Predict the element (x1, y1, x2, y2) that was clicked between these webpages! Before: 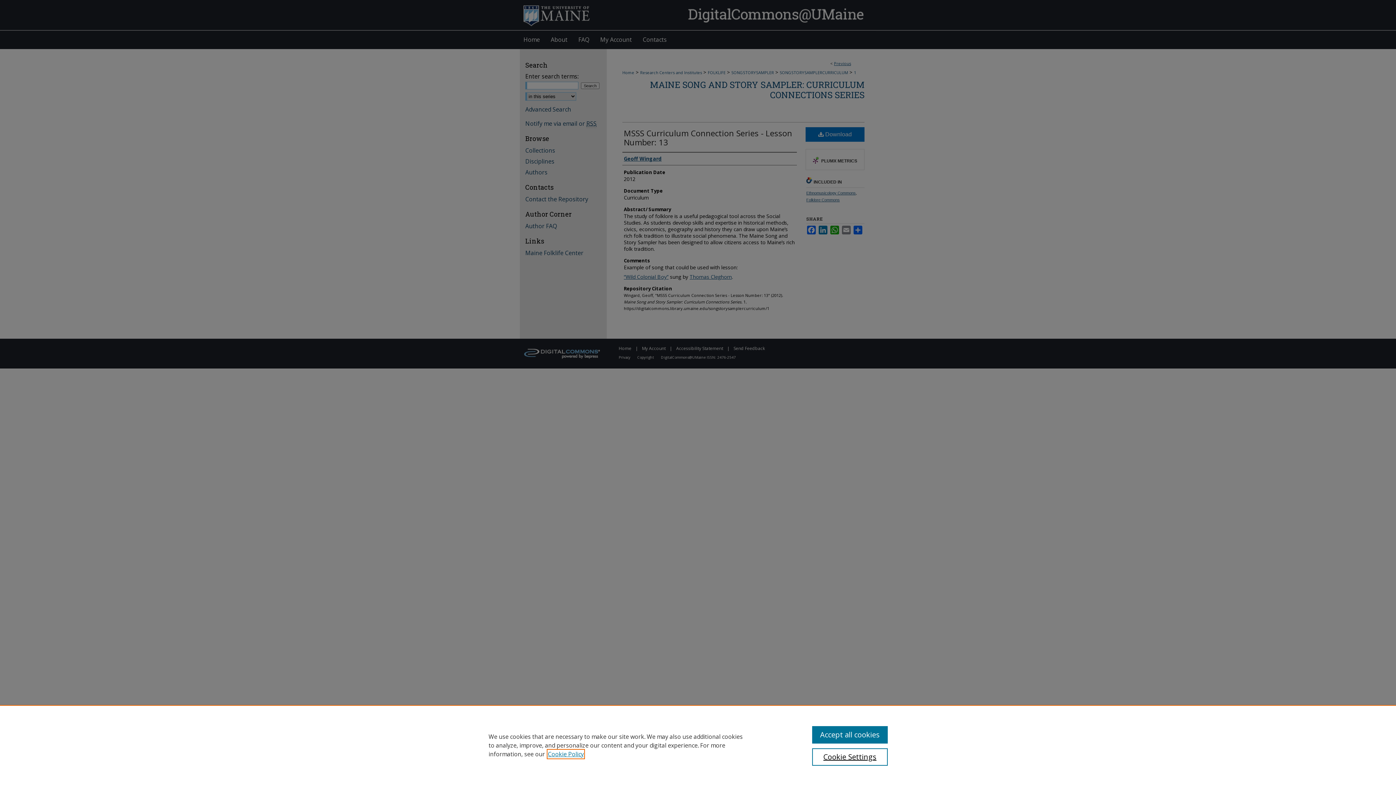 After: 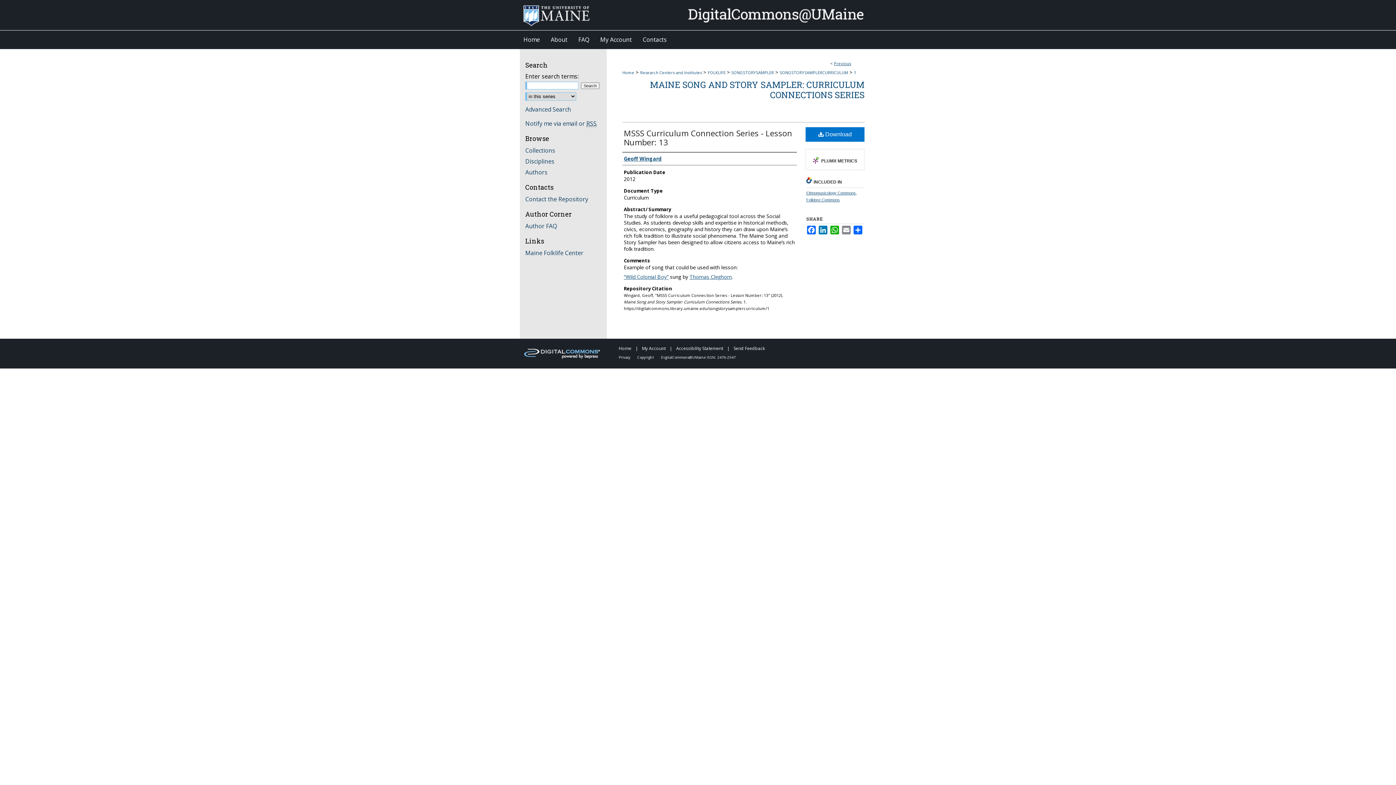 Action: bbox: (812, 726, 887, 744) label: Accept all cookies